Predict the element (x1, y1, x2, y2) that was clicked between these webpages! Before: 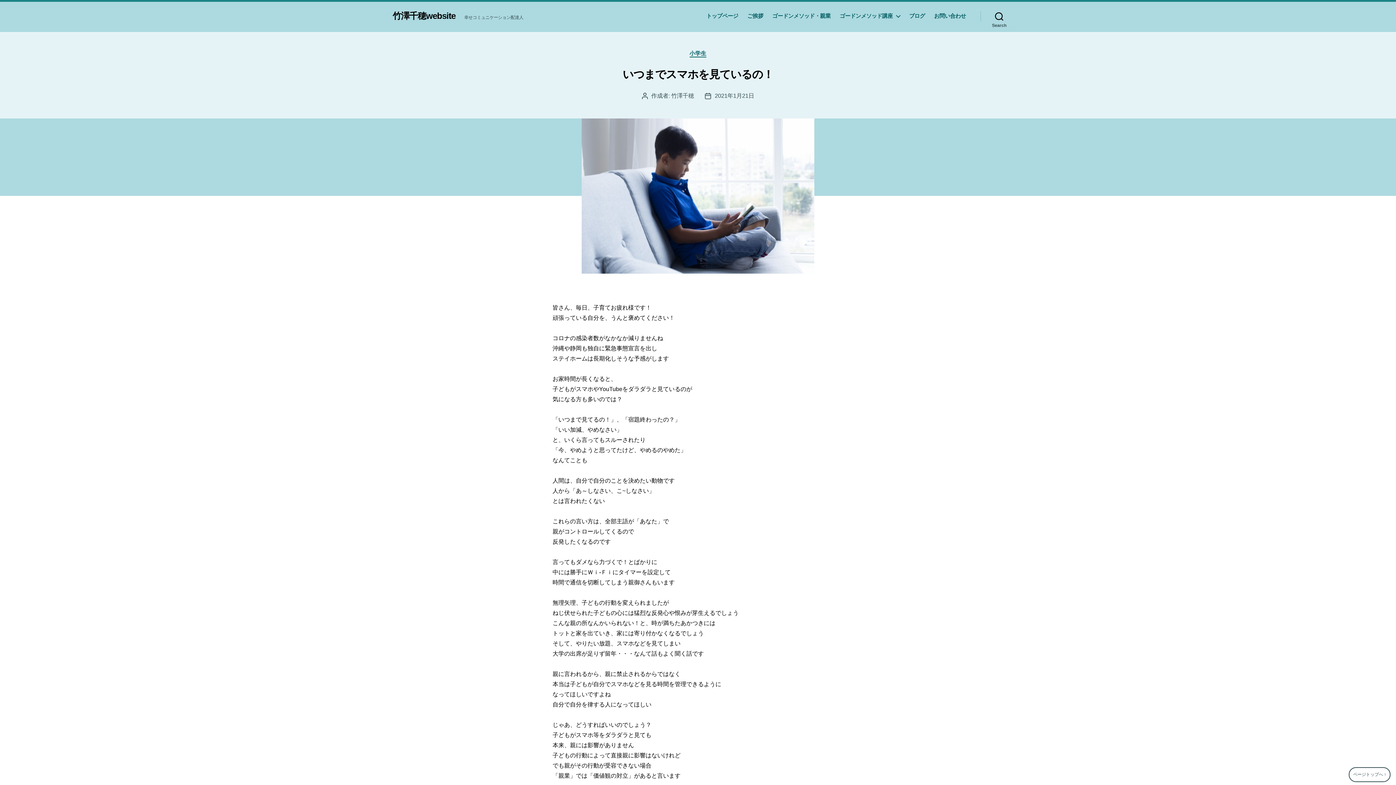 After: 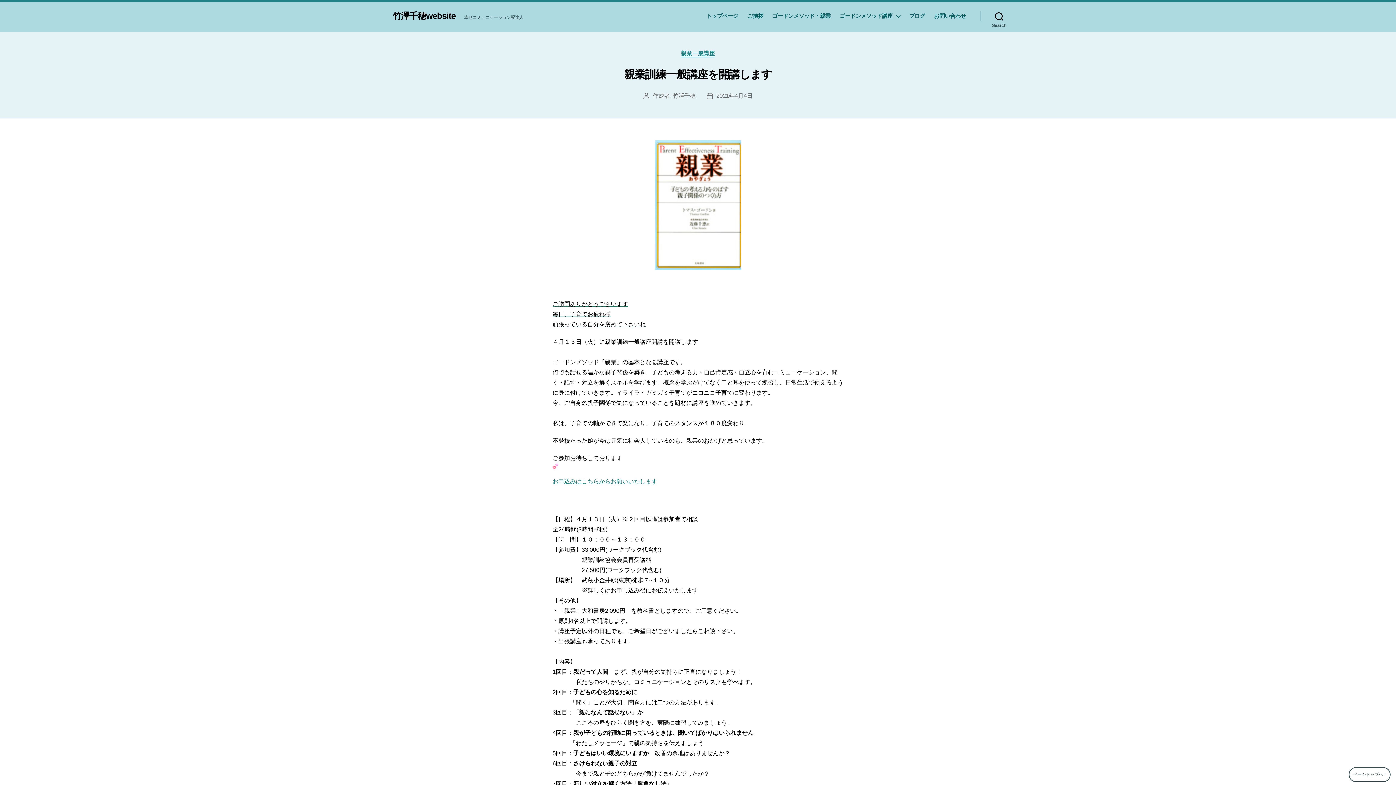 Action: label: ブログ bbox: (909, 7, 925, 24)